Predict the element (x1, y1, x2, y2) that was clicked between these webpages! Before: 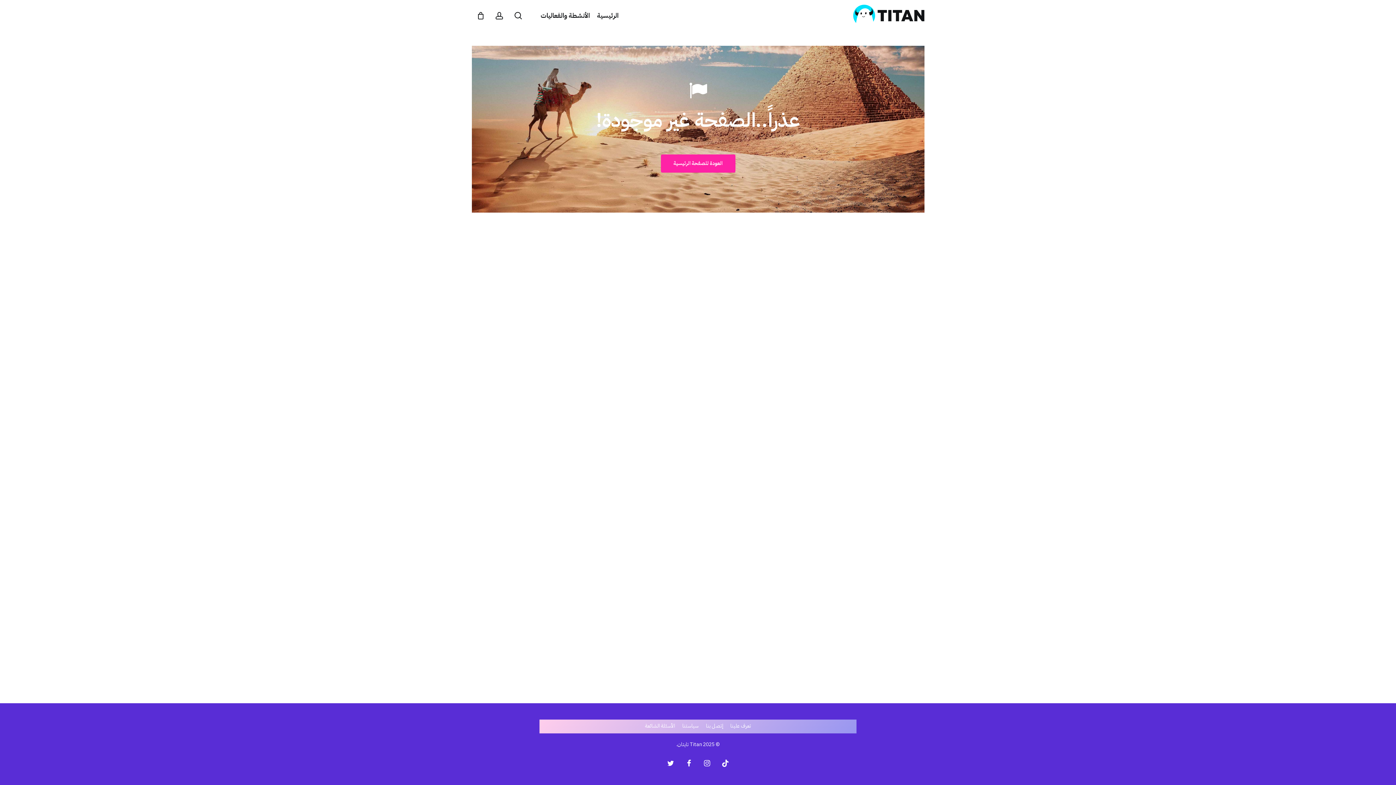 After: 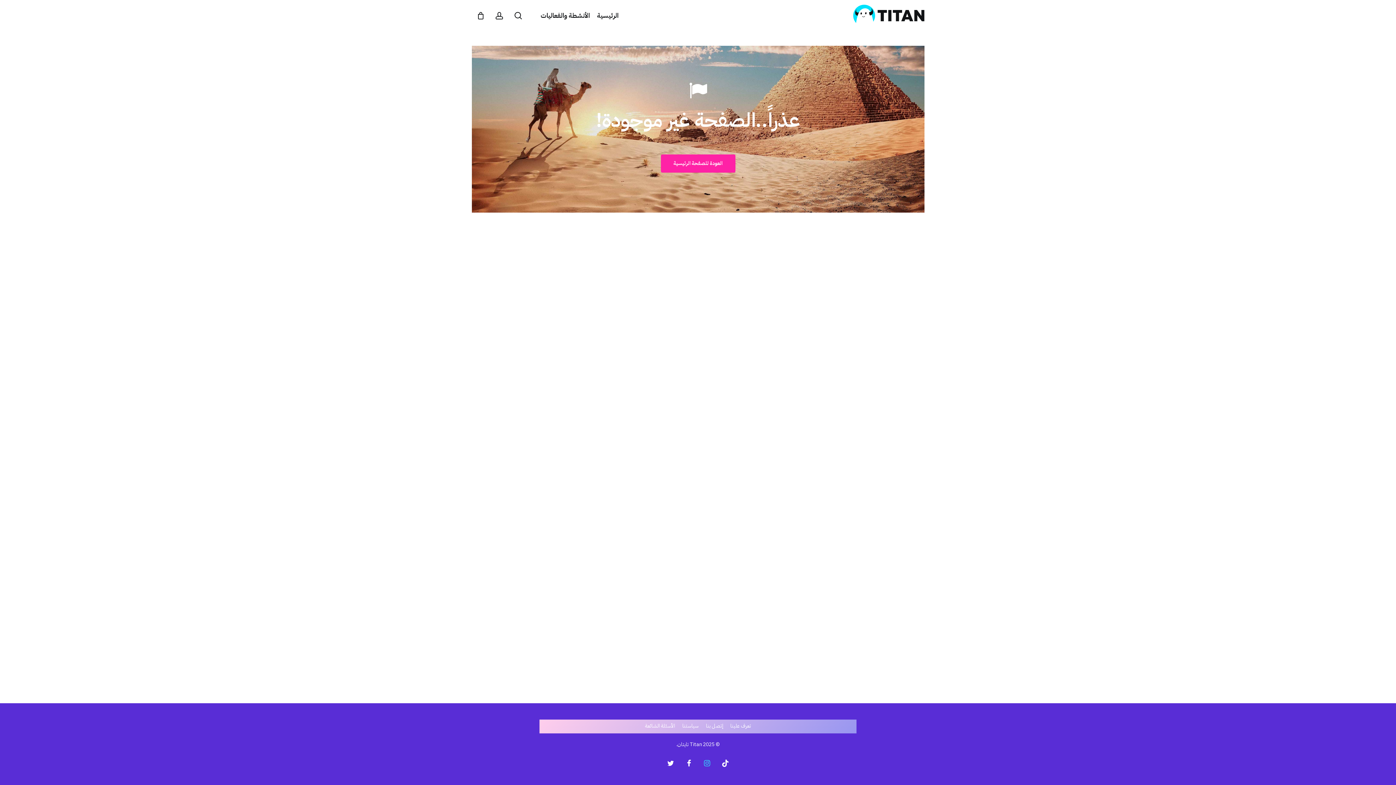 Action: bbox: (701, 758, 712, 769) label: instagram